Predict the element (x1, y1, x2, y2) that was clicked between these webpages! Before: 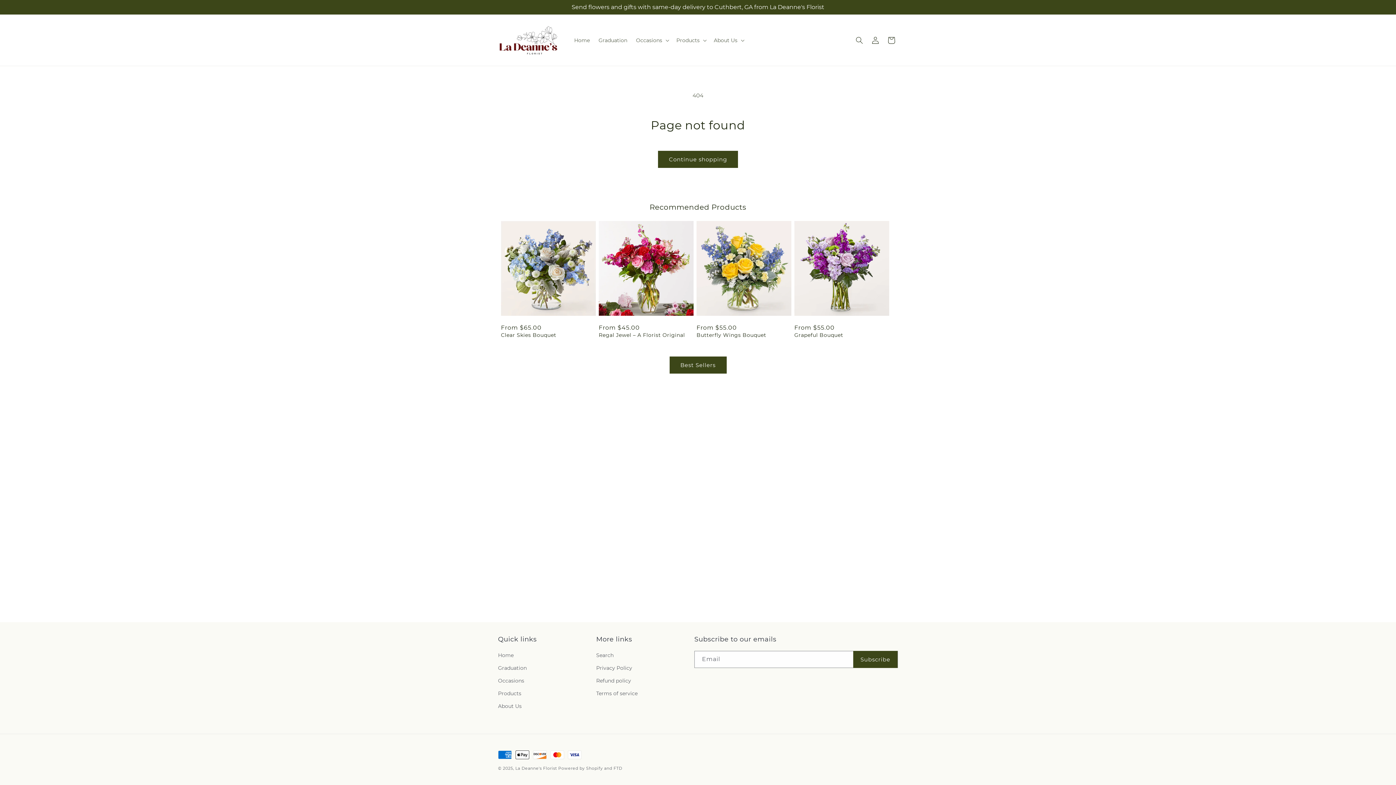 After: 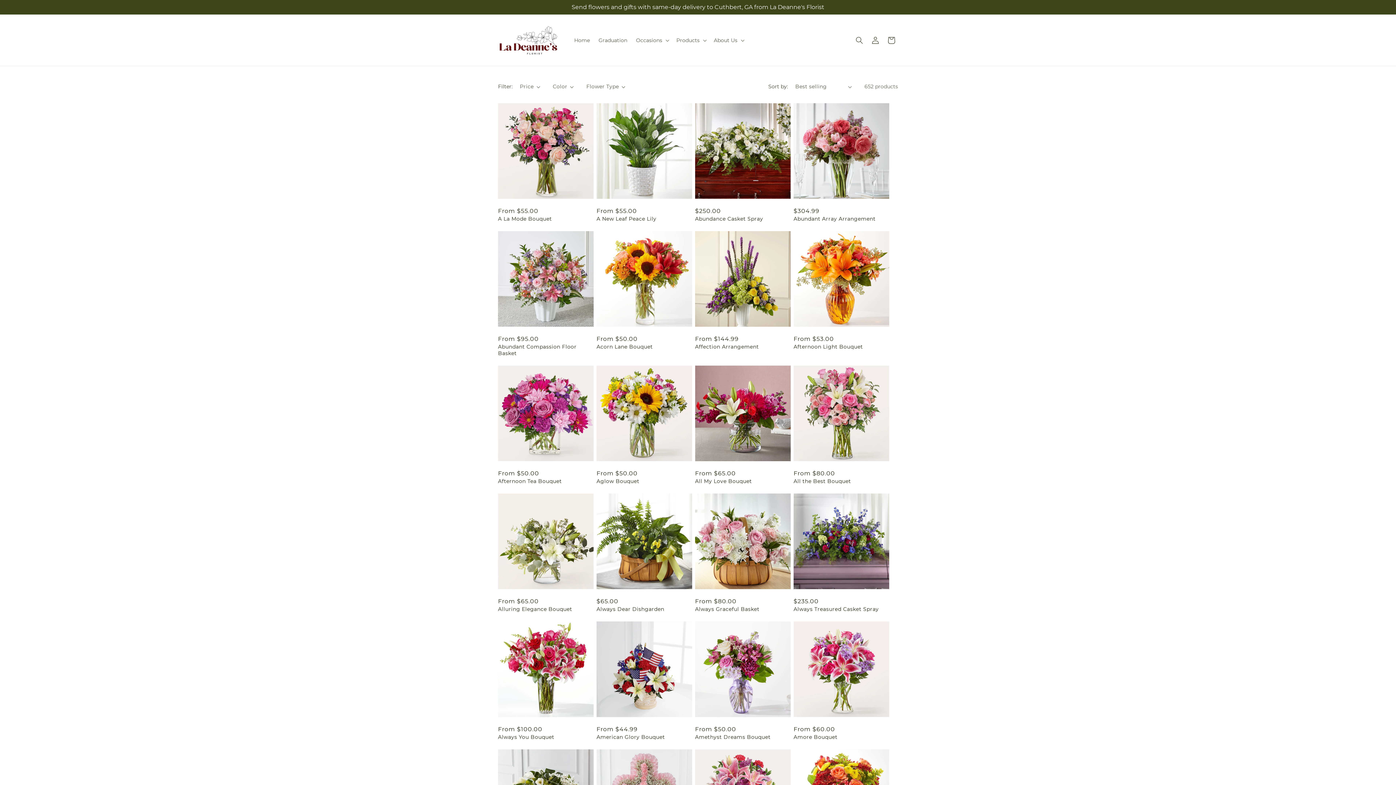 Action: label: Best Sellers bbox: (669, 356, 726, 373)